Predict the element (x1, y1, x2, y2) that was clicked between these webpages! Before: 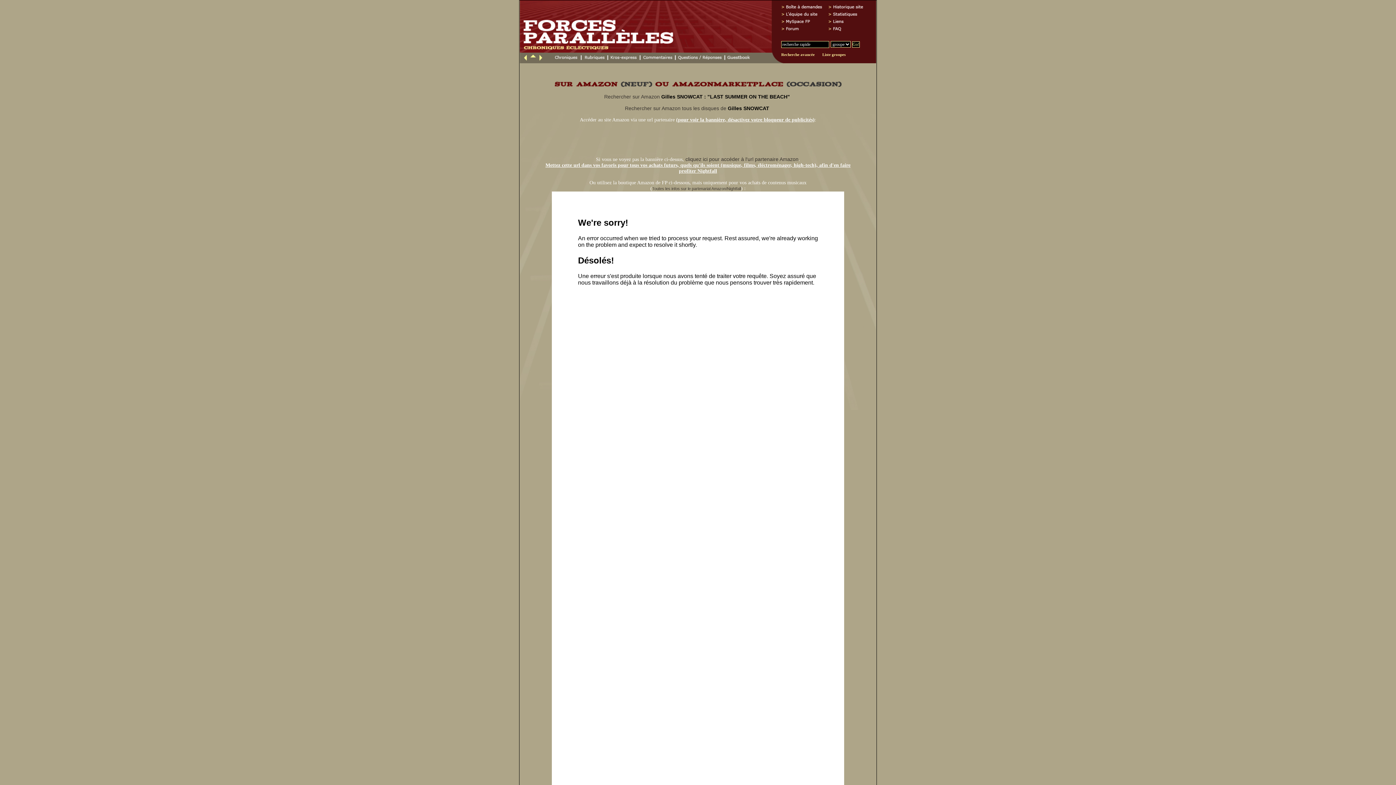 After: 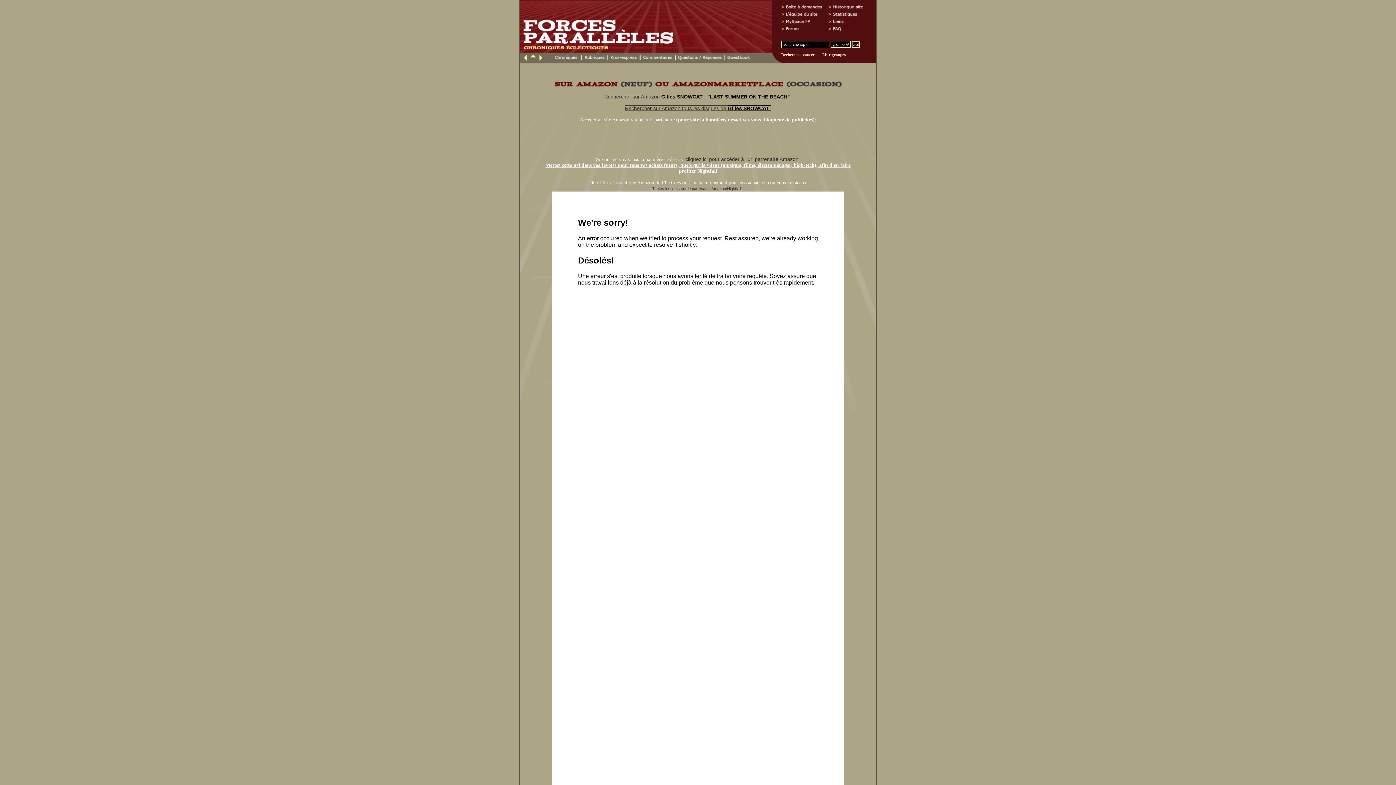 Action: label: Rechercher sur Amazon tous les disques de Gilles SNOWCAT  bbox: (625, 105, 770, 111)